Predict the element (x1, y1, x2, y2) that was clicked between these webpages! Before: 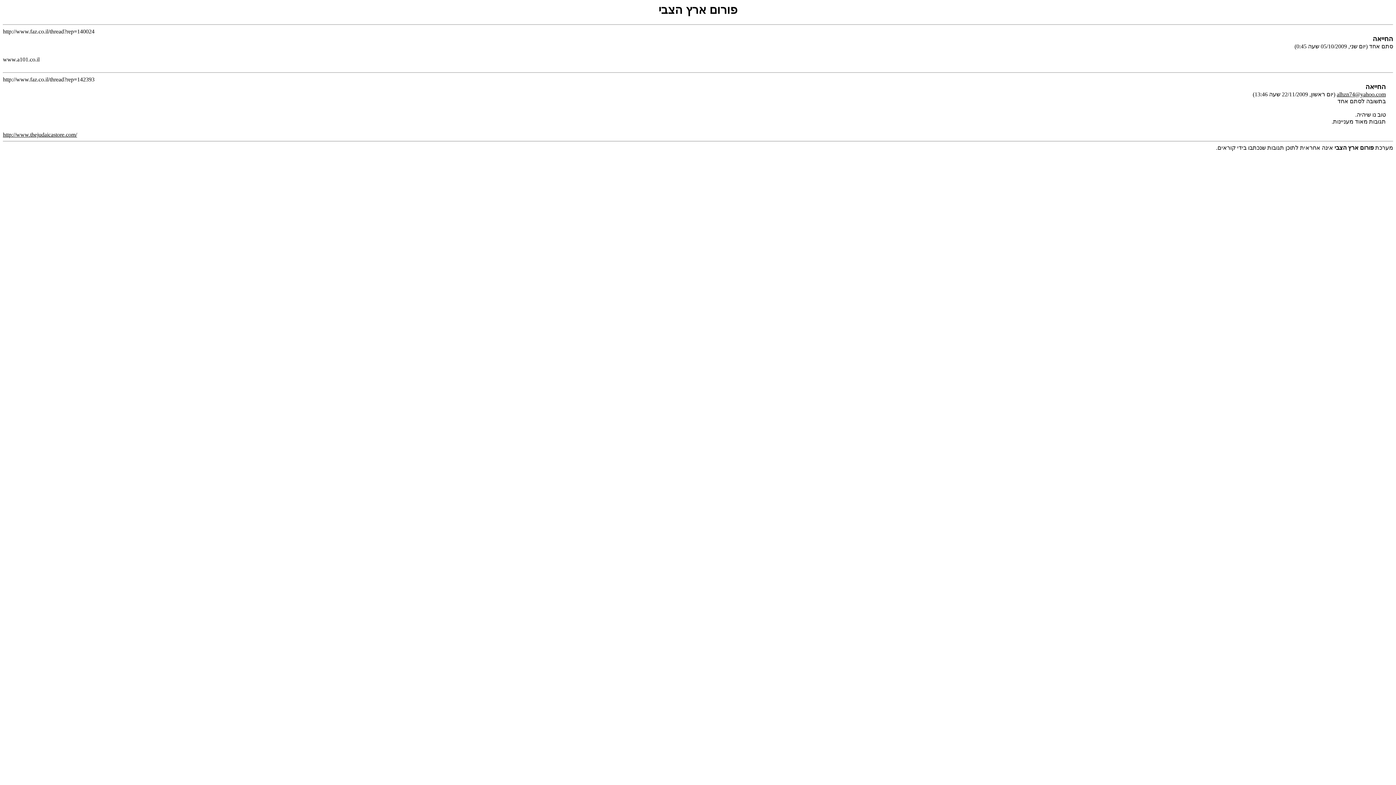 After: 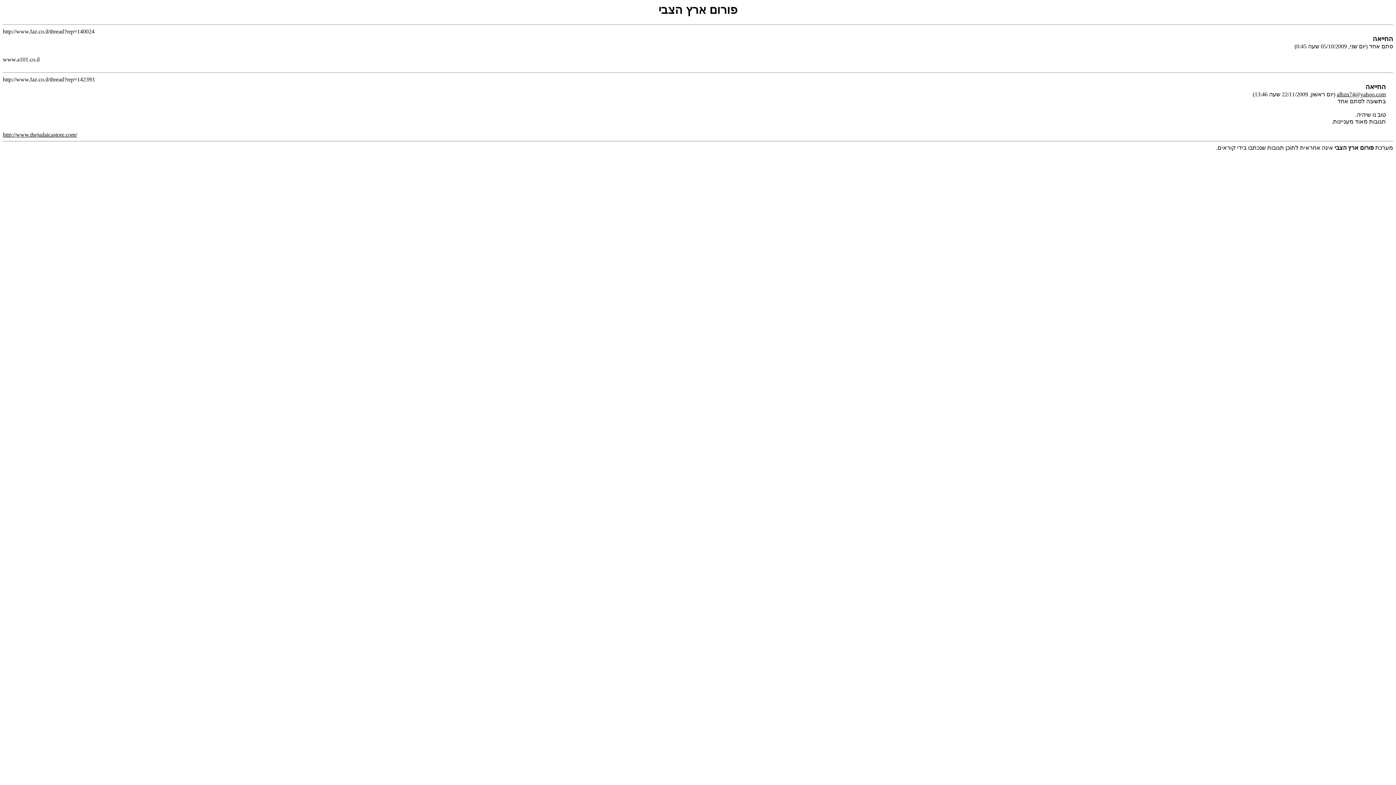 Action: label: alhzn74@yahoo.com bbox: (1337, 91, 1386, 97)